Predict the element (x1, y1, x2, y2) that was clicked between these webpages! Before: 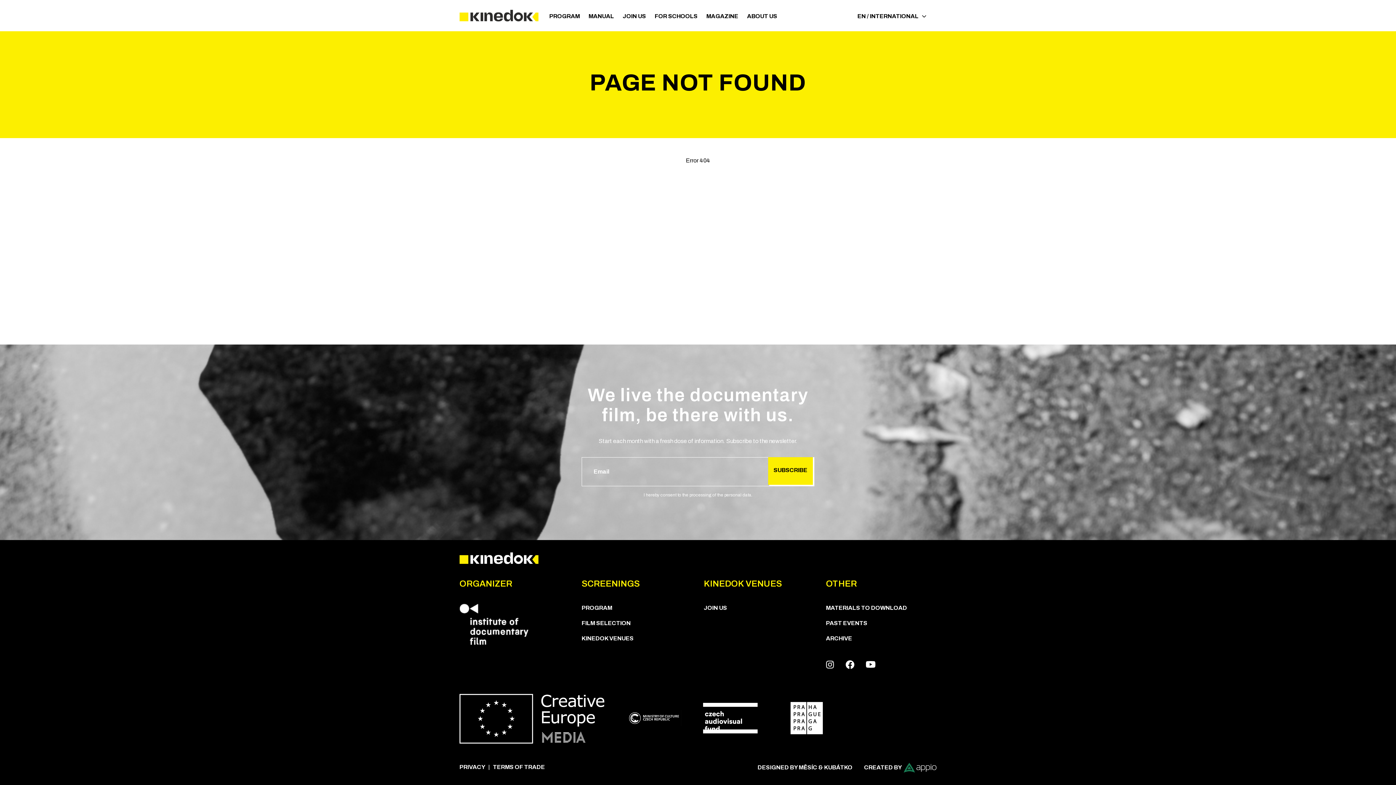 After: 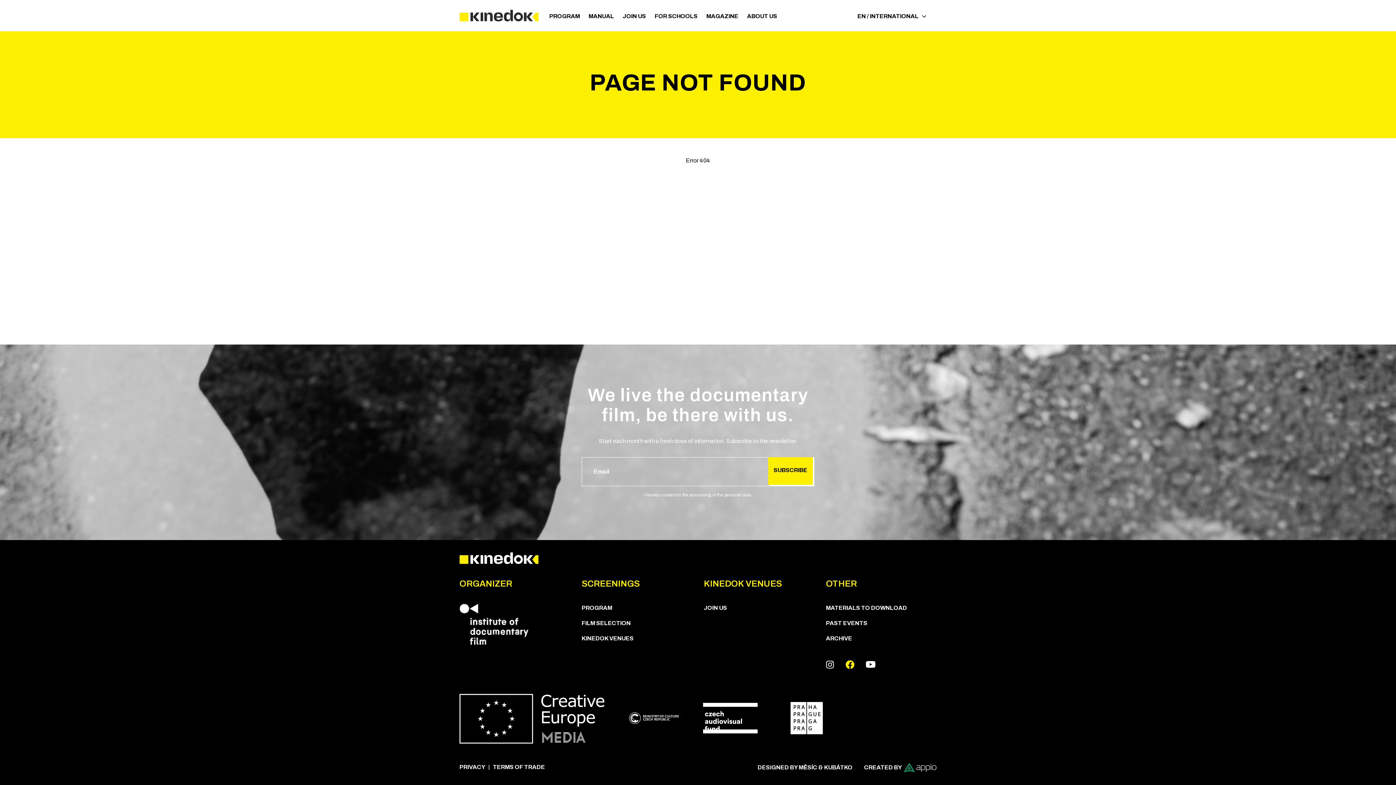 Action: bbox: (845, 660, 854, 669)